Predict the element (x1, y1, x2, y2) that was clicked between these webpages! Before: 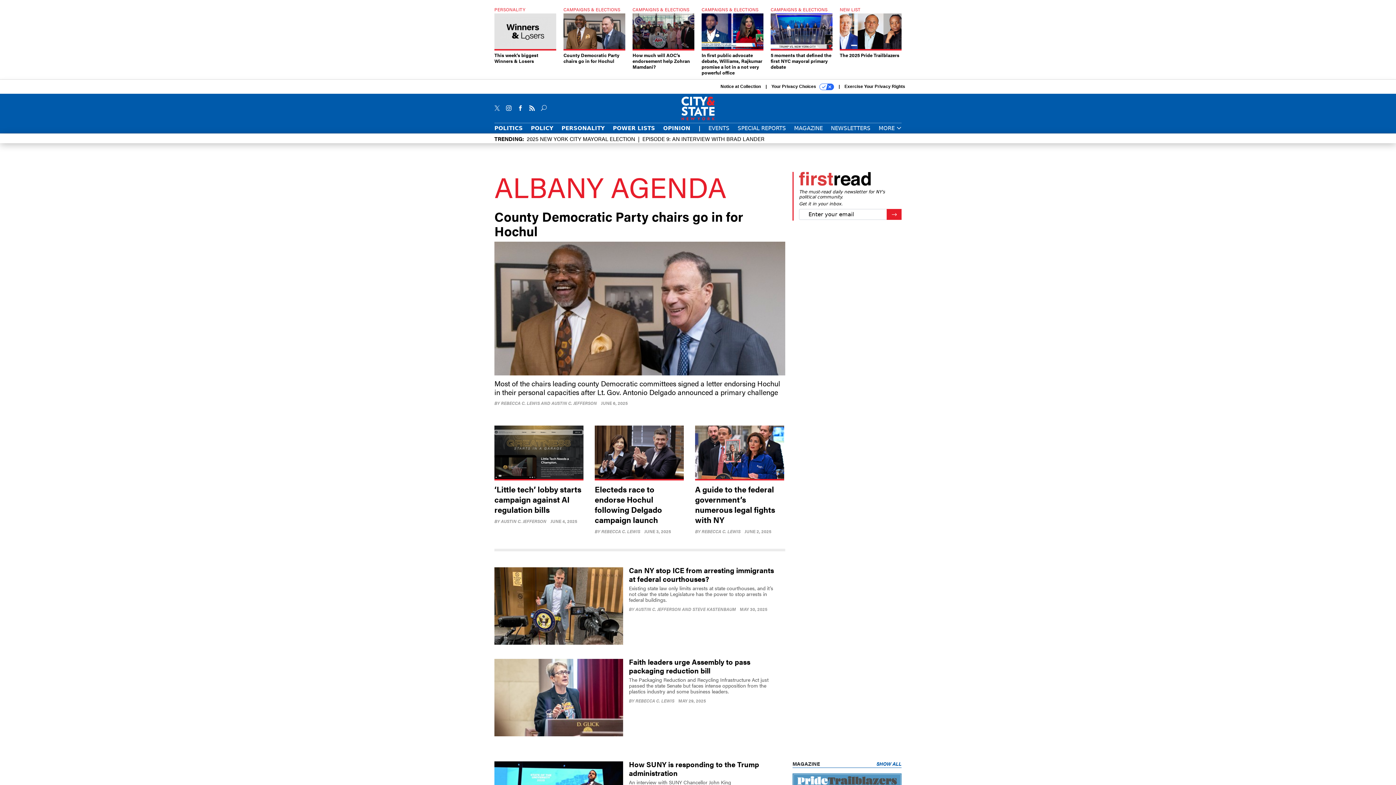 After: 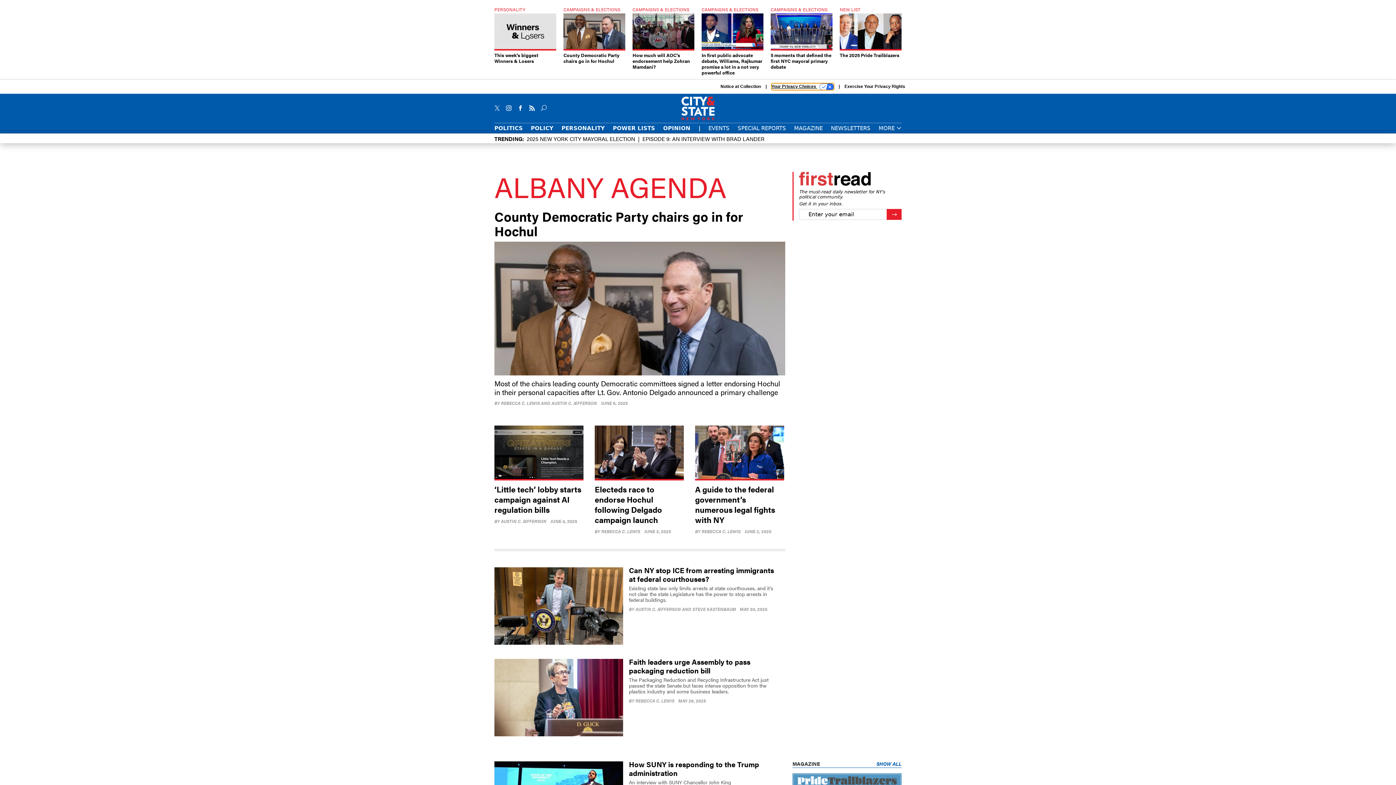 Action: label: Your Privacy Choices  bbox: (771, 83, 834, 90)